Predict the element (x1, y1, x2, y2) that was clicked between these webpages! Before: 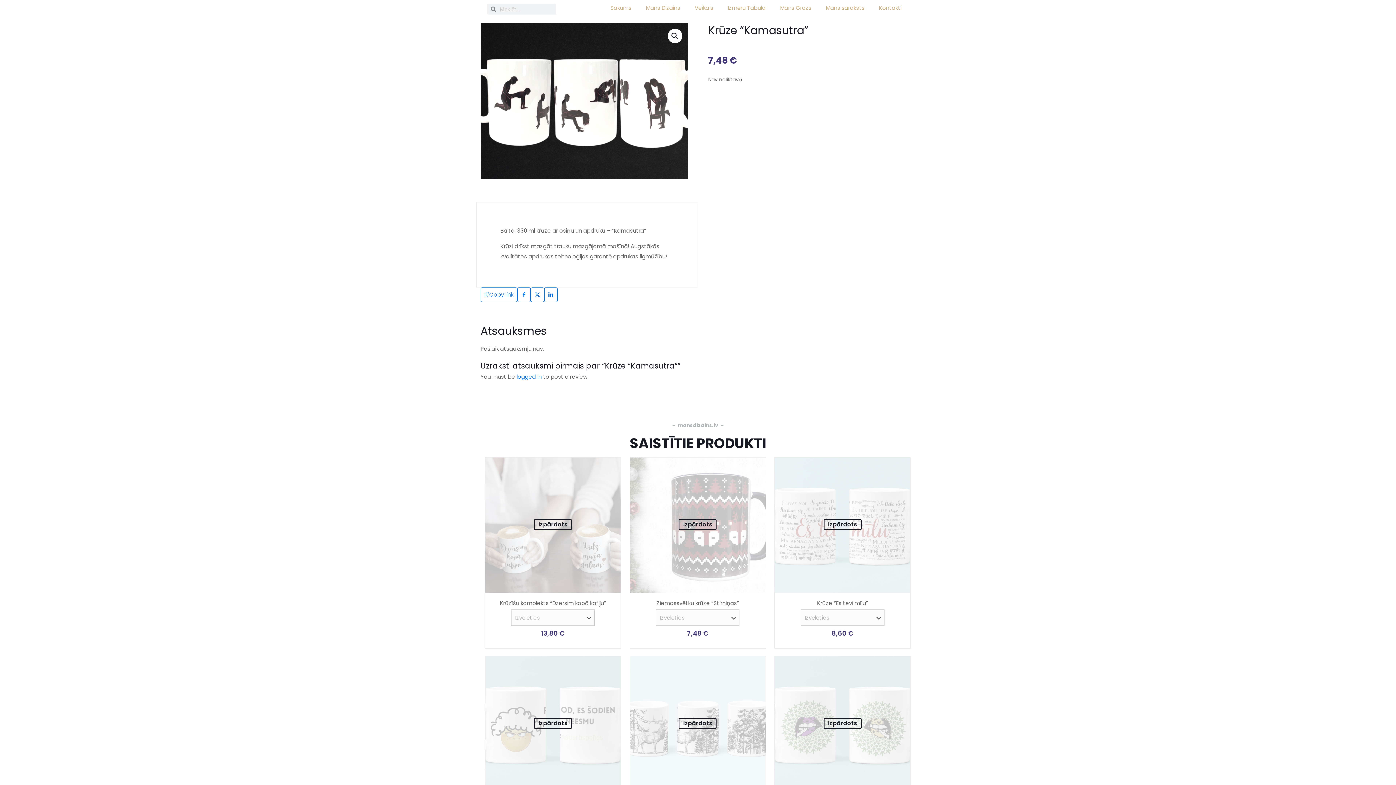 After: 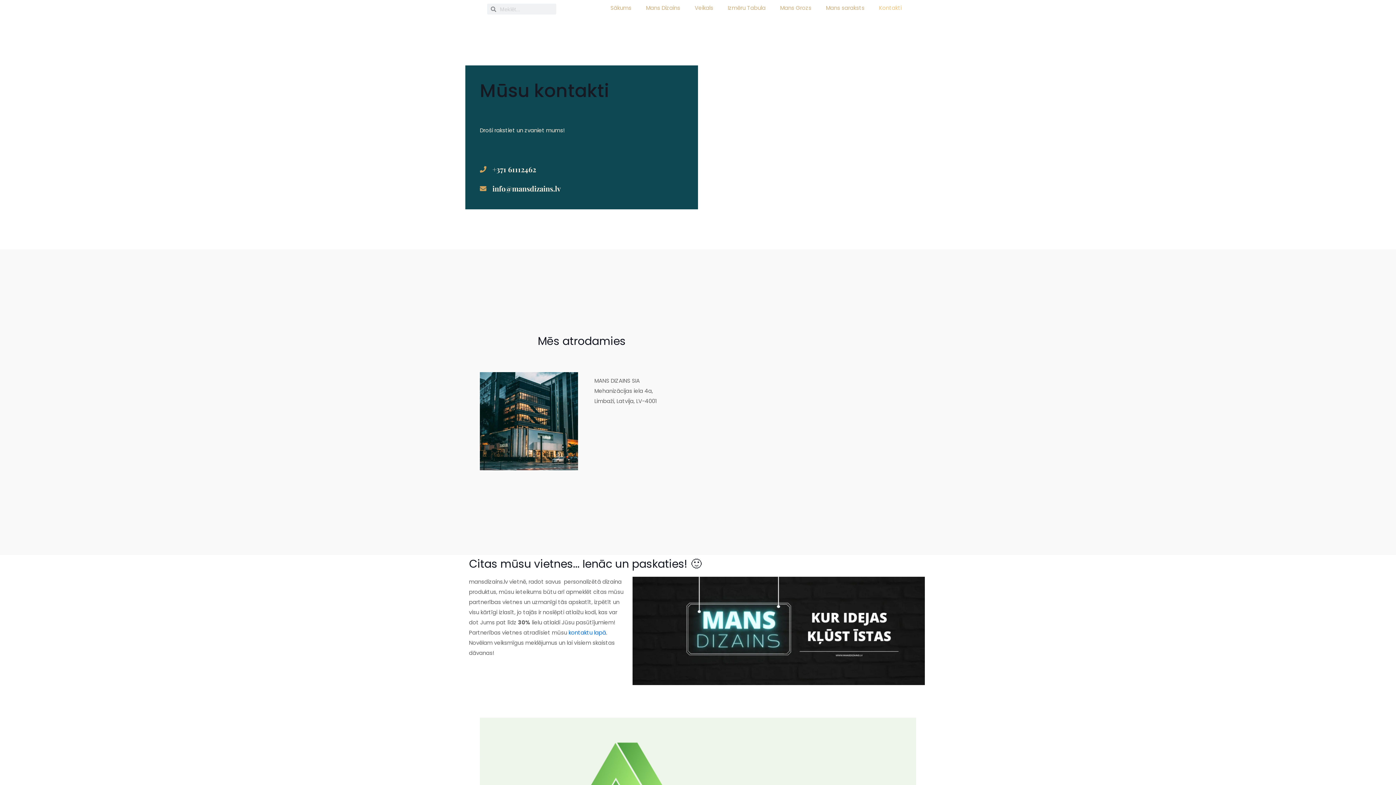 Action: bbox: (871, 3, 909, 12) label: Kontakti